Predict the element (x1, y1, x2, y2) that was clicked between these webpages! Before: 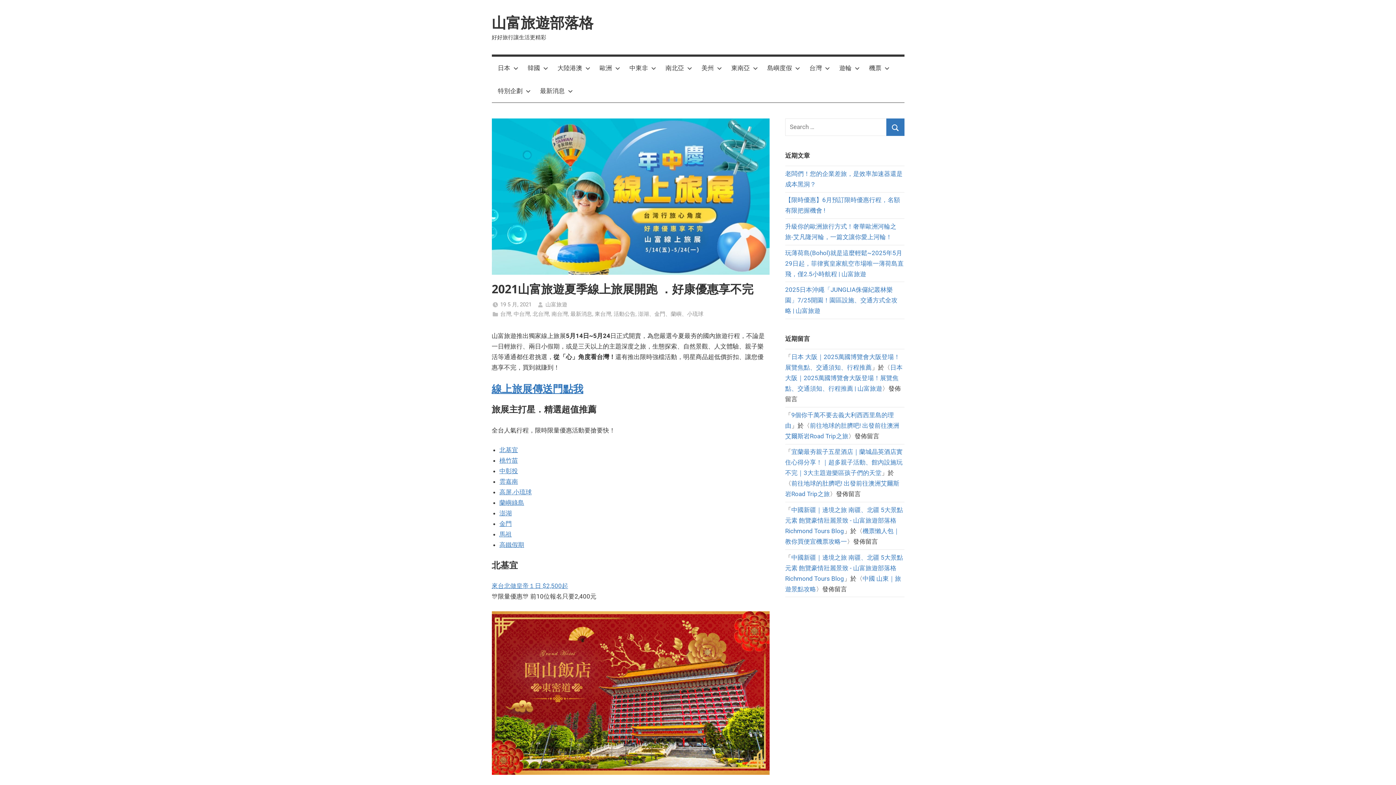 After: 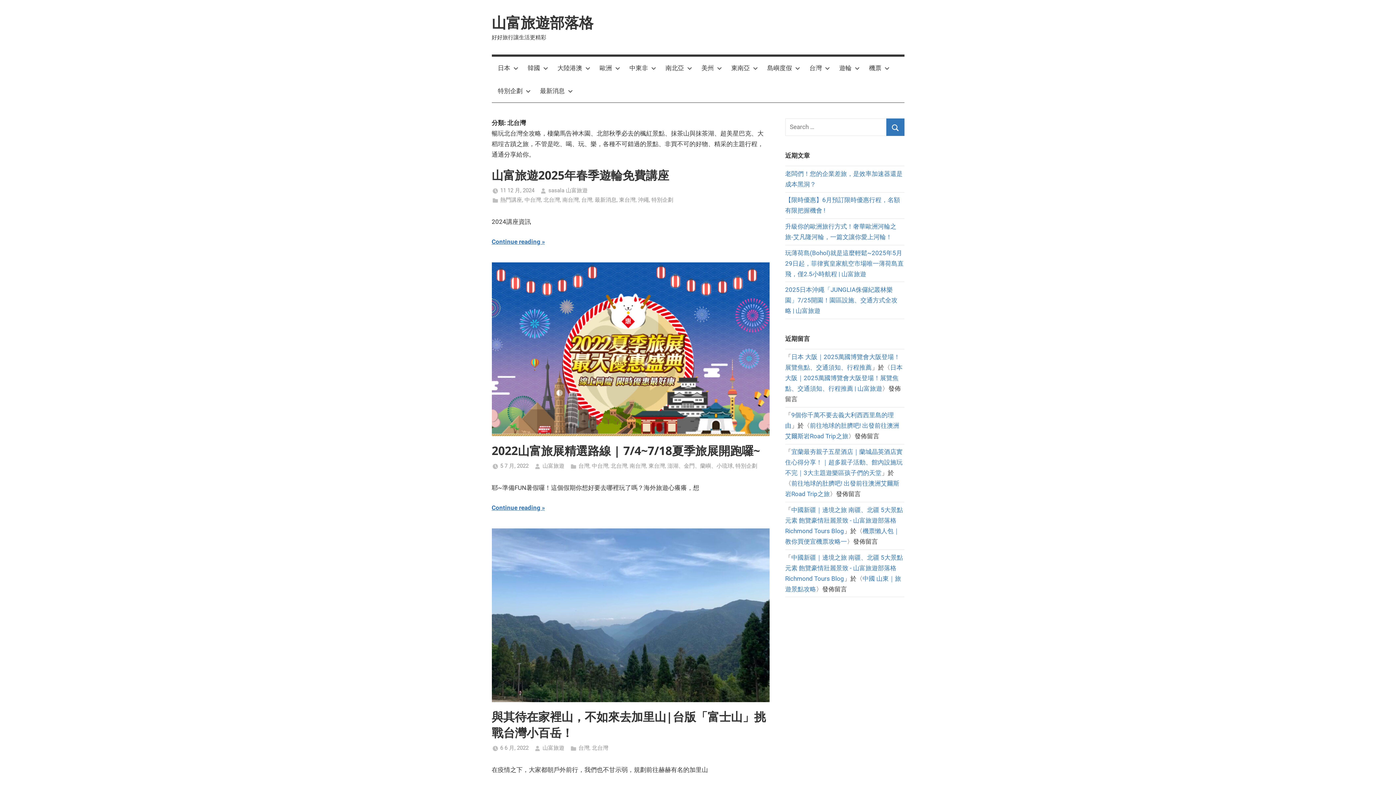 Action: bbox: (532, 310, 549, 317) label: 北台灣